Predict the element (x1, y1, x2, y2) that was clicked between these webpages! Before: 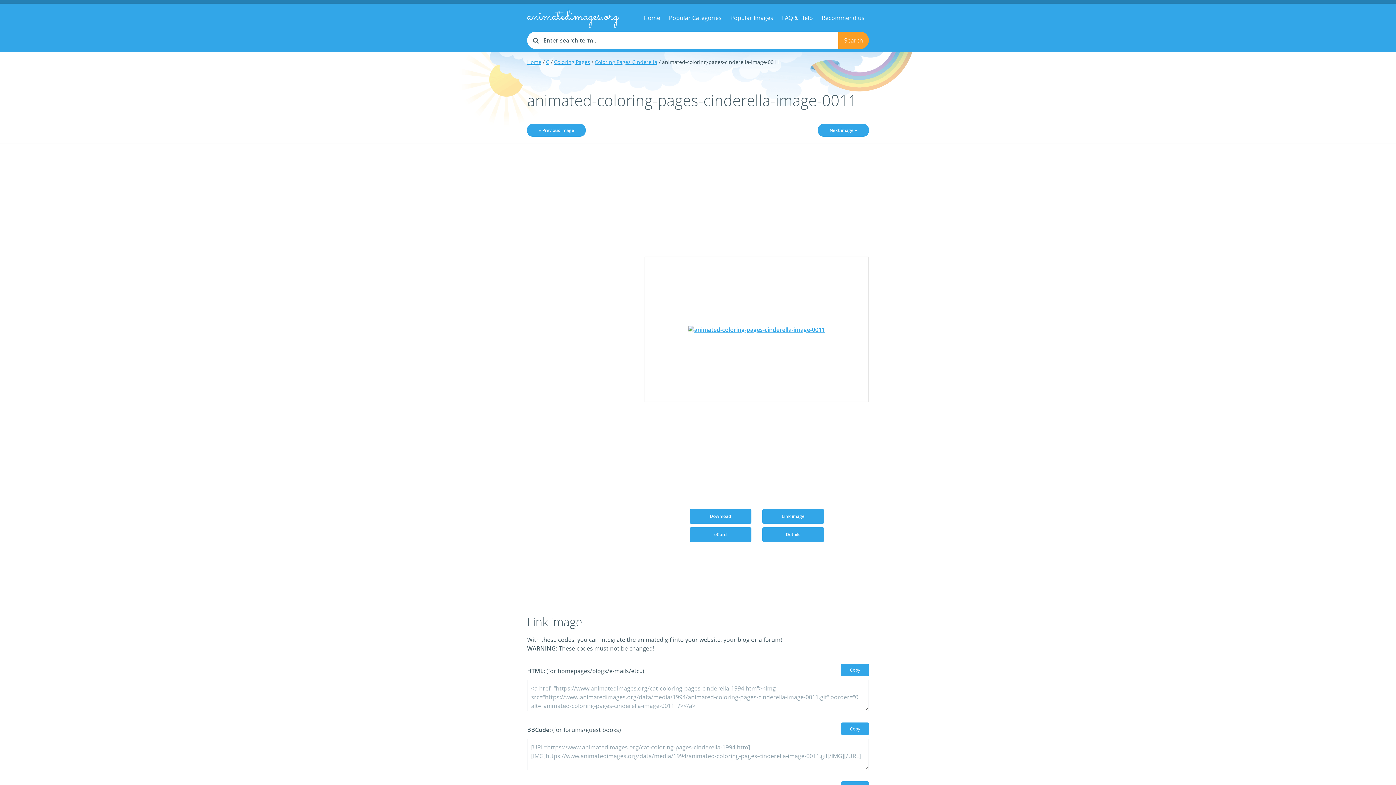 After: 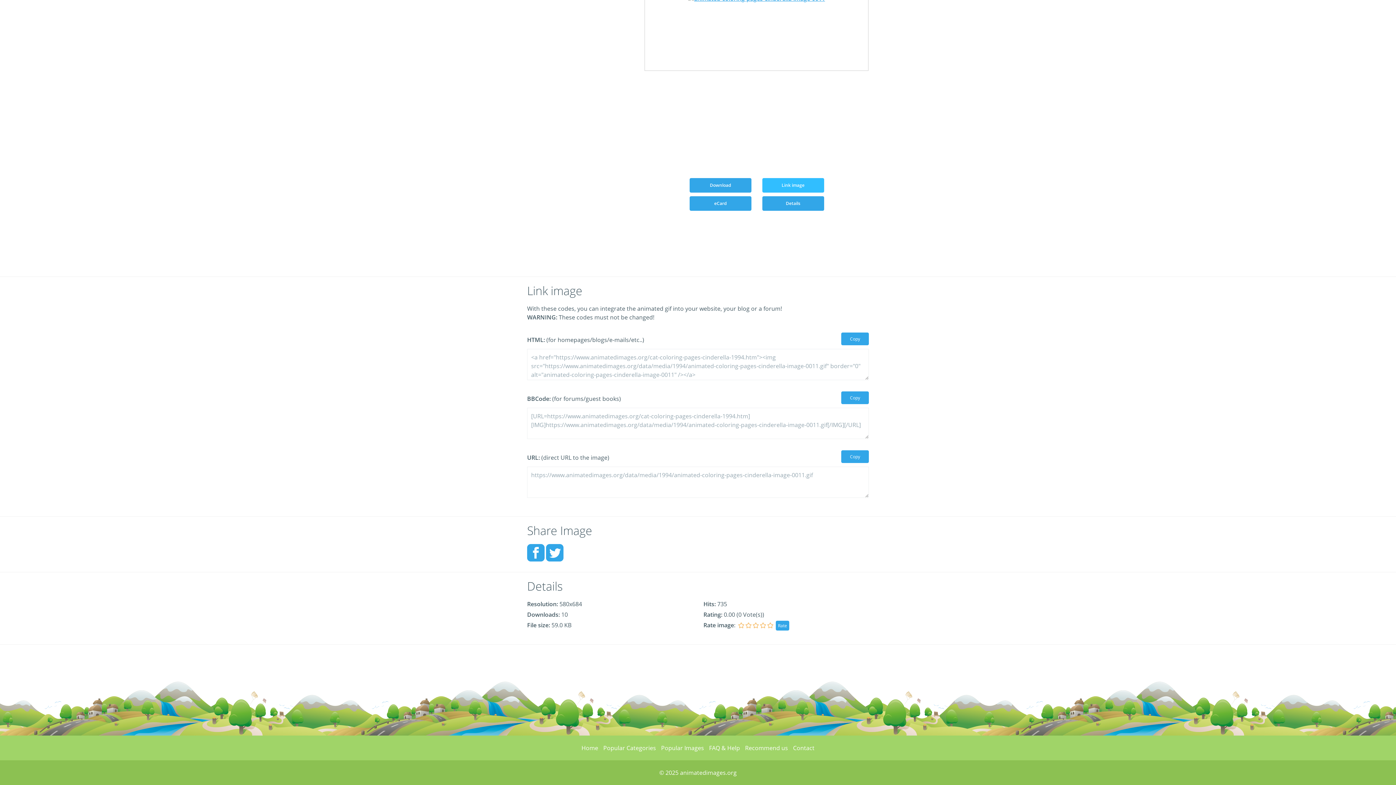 Action: bbox: (762, 509, 824, 524) label: Link image